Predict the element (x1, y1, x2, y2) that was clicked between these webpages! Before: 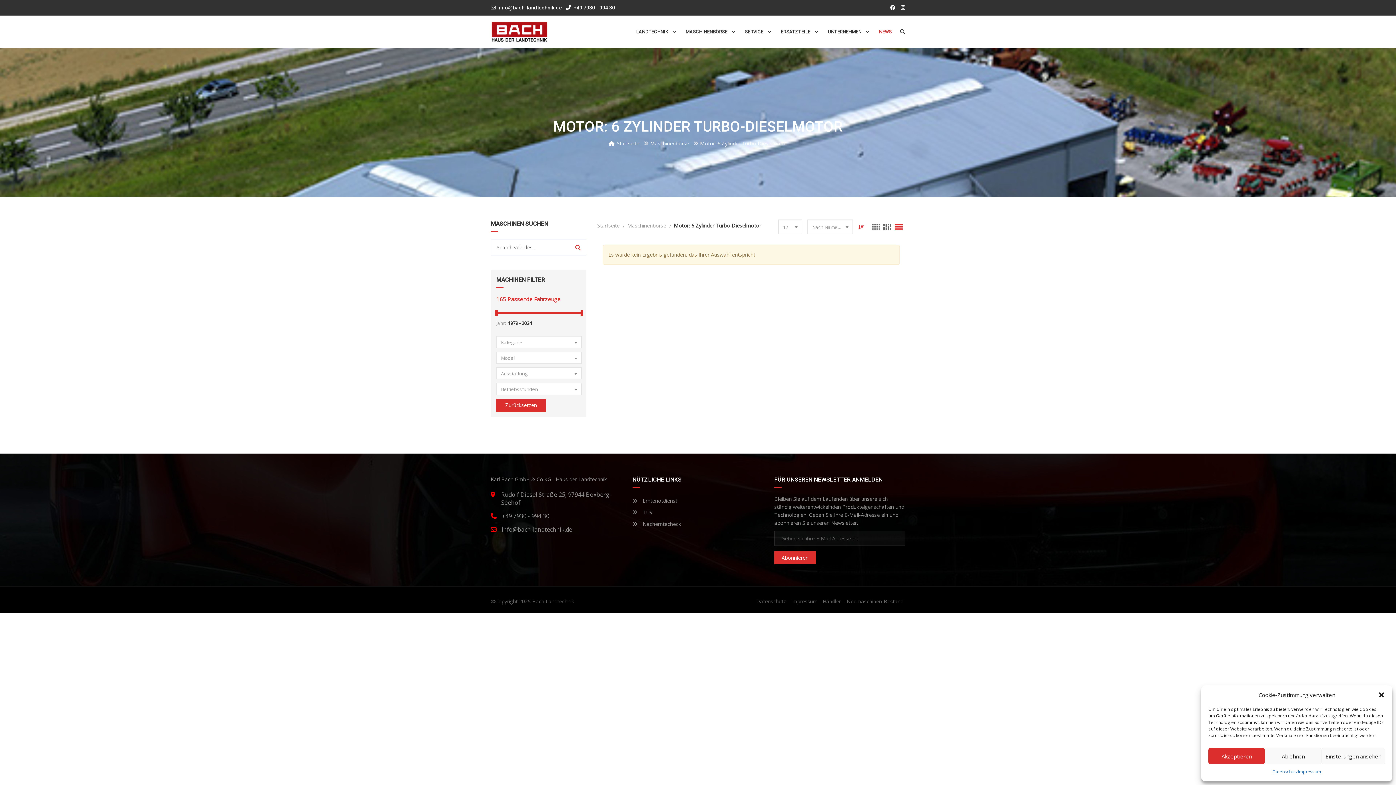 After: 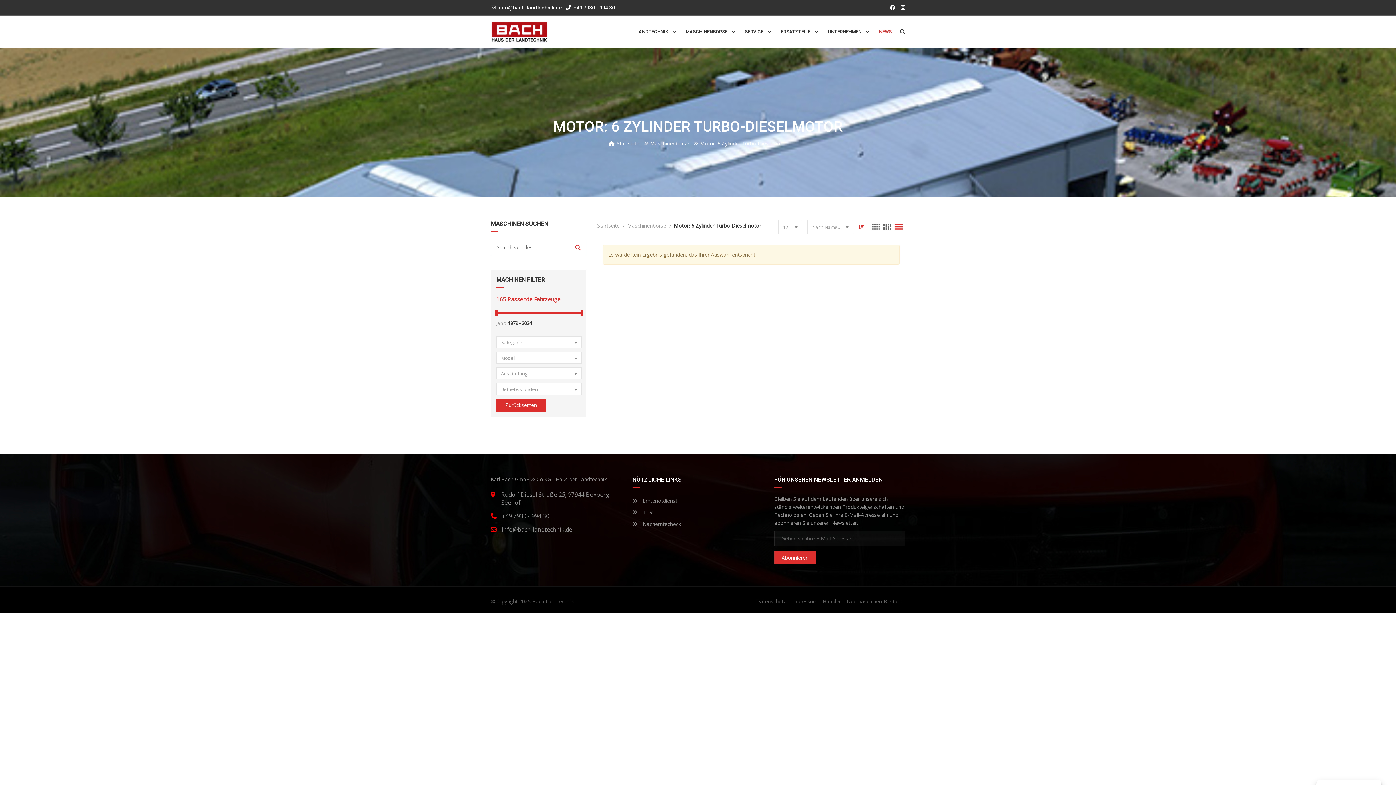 Action: label: Dialog schließen bbox: (1378, 691, 1385, 698)